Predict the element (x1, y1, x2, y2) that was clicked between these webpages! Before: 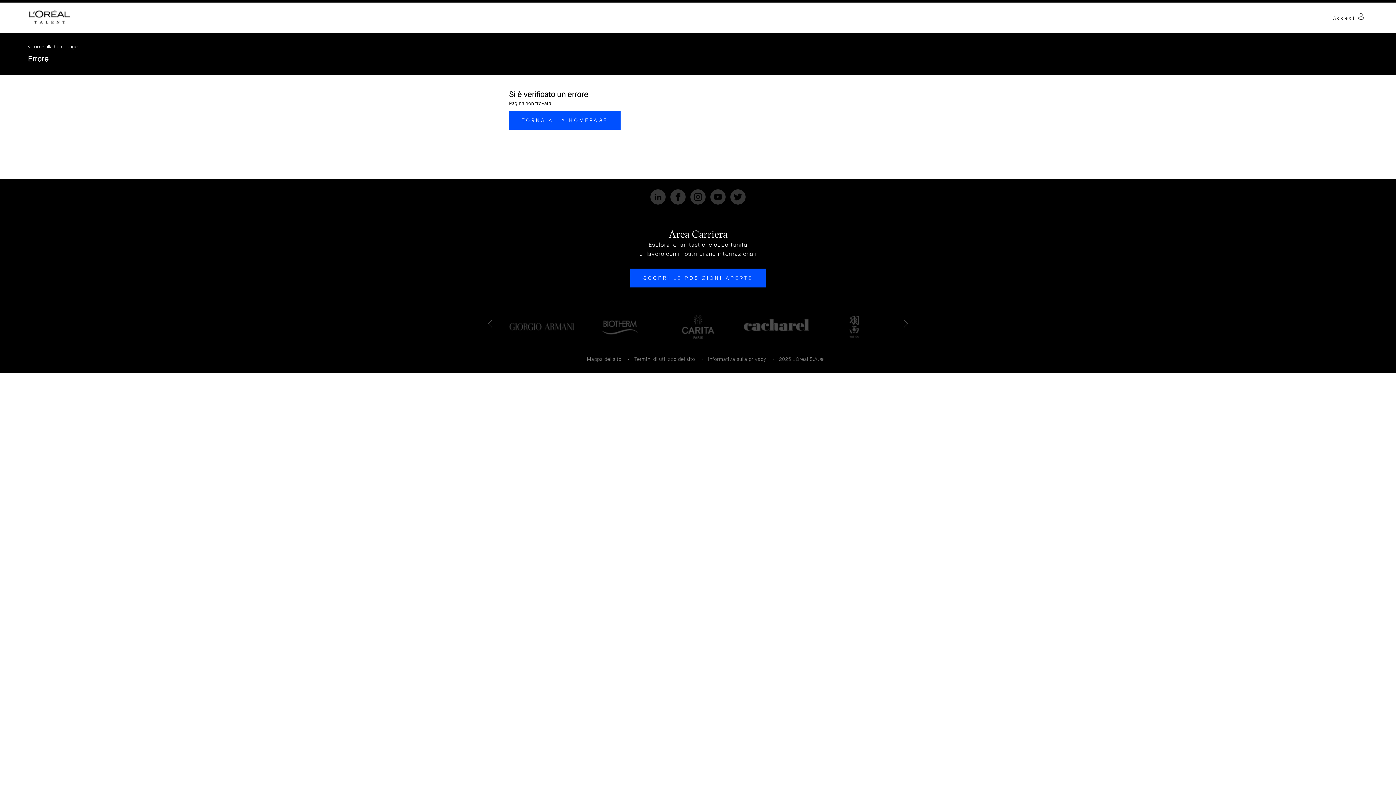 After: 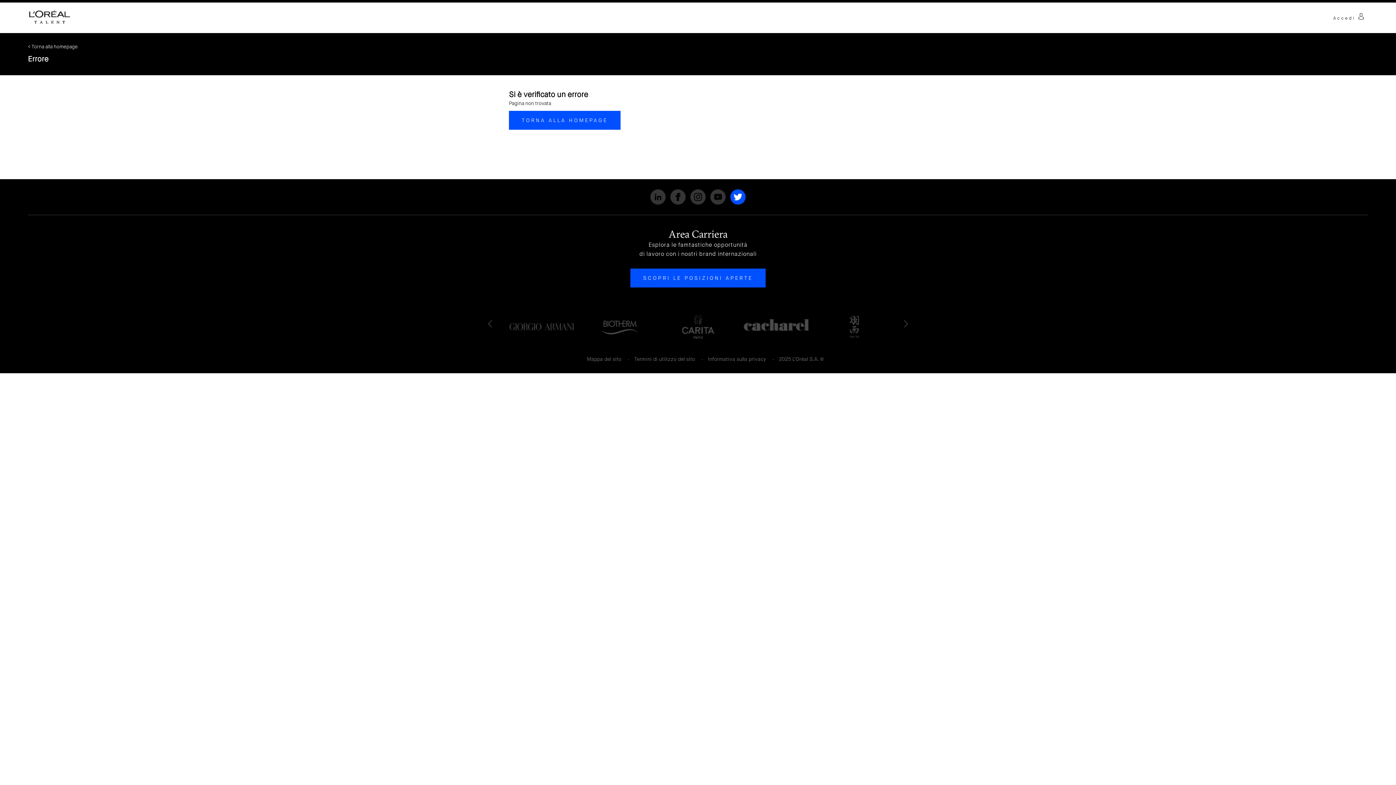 Action: bbox: (730, 189, 745, 204)